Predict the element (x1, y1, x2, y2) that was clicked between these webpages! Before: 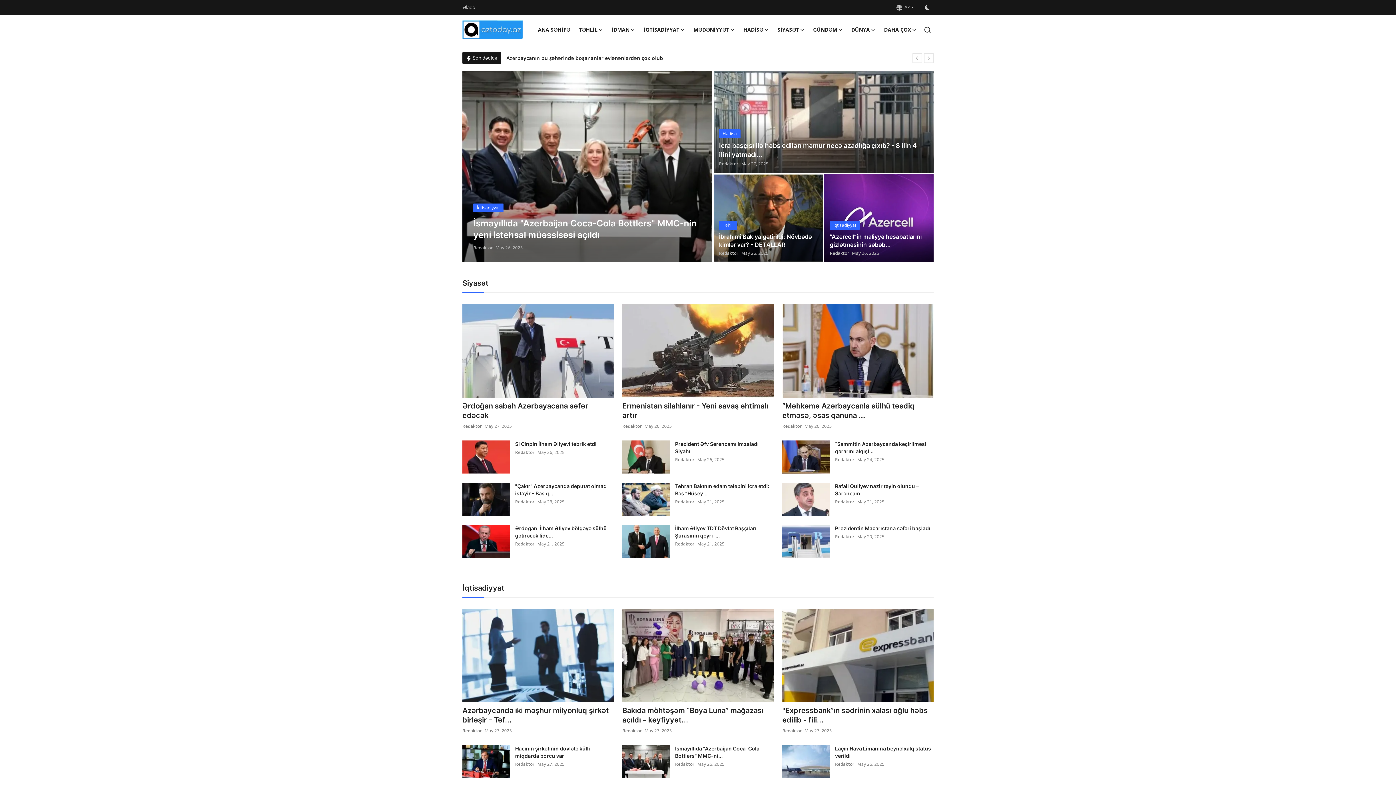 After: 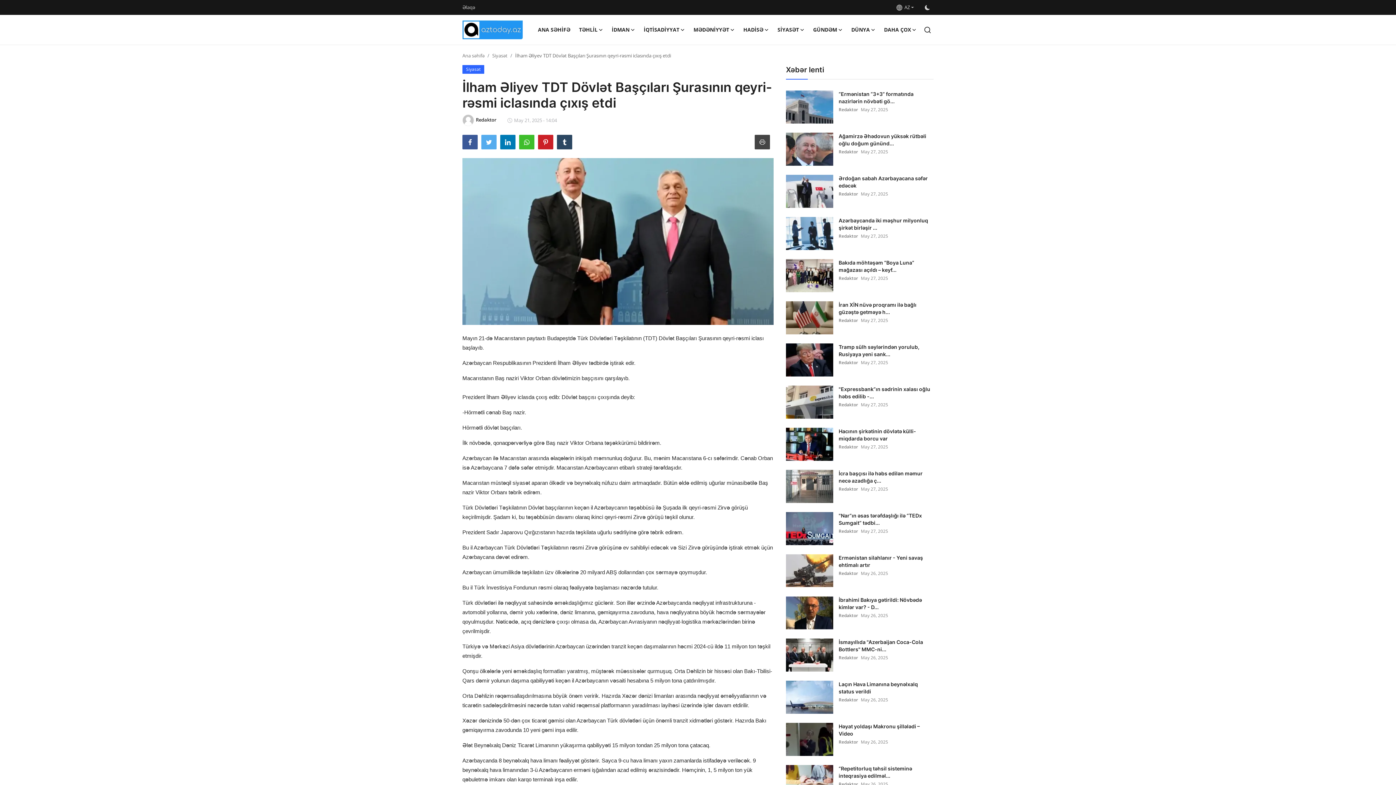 Action: bbox: (622, 524, 669, 558)